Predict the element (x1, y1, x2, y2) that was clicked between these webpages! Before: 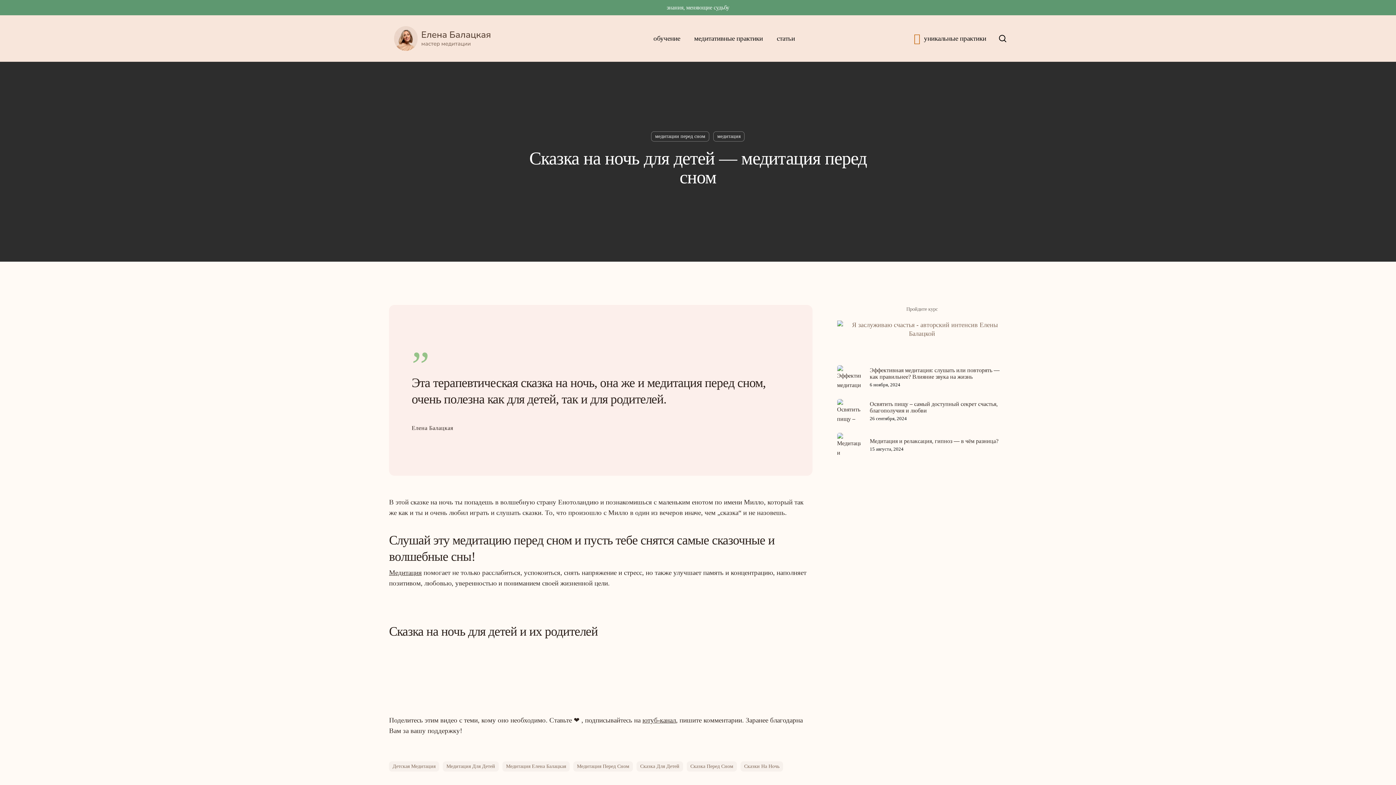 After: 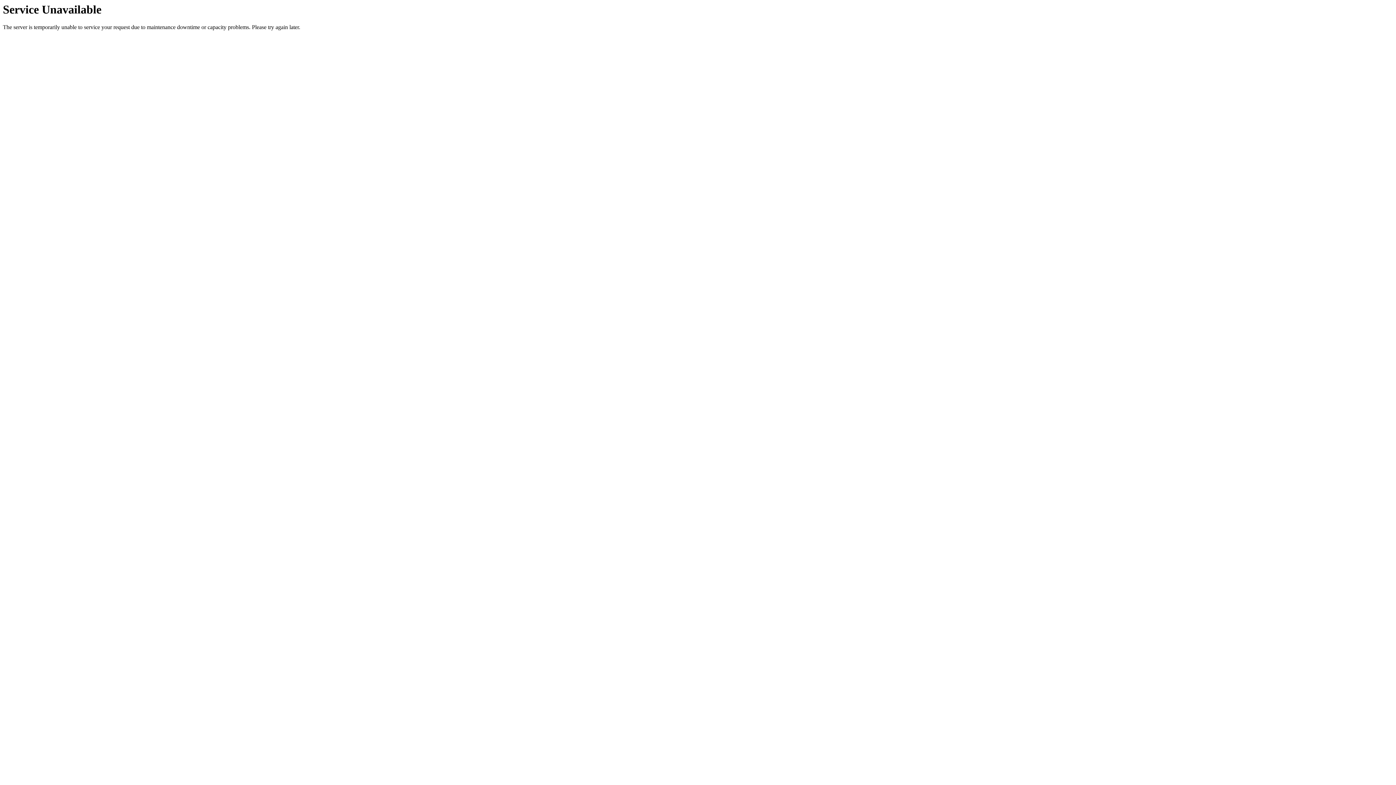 Action: label: Сказки На Ночь bbox: (740, 761, 783, 771)